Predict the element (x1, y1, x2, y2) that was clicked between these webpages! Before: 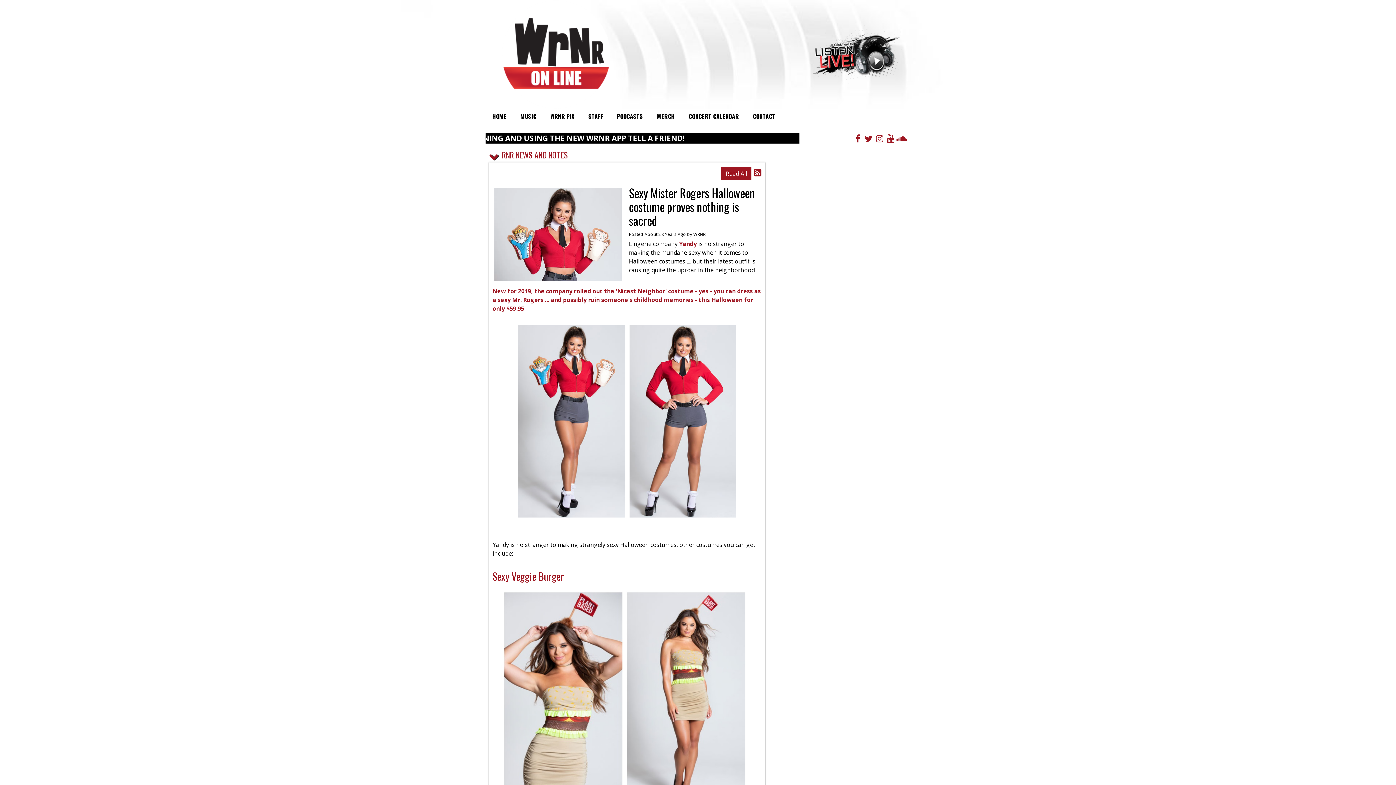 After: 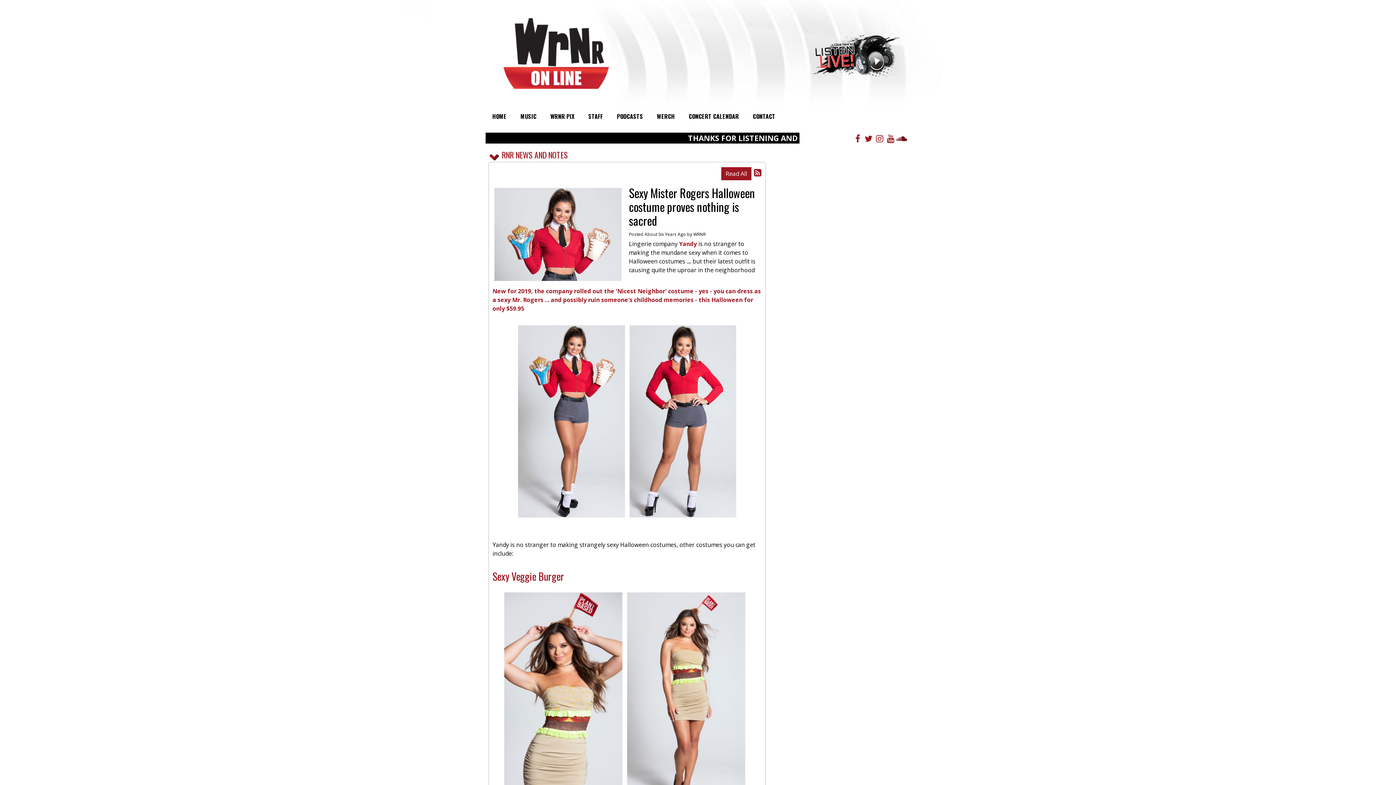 Action: bbox: (896, 135, 907, 141)